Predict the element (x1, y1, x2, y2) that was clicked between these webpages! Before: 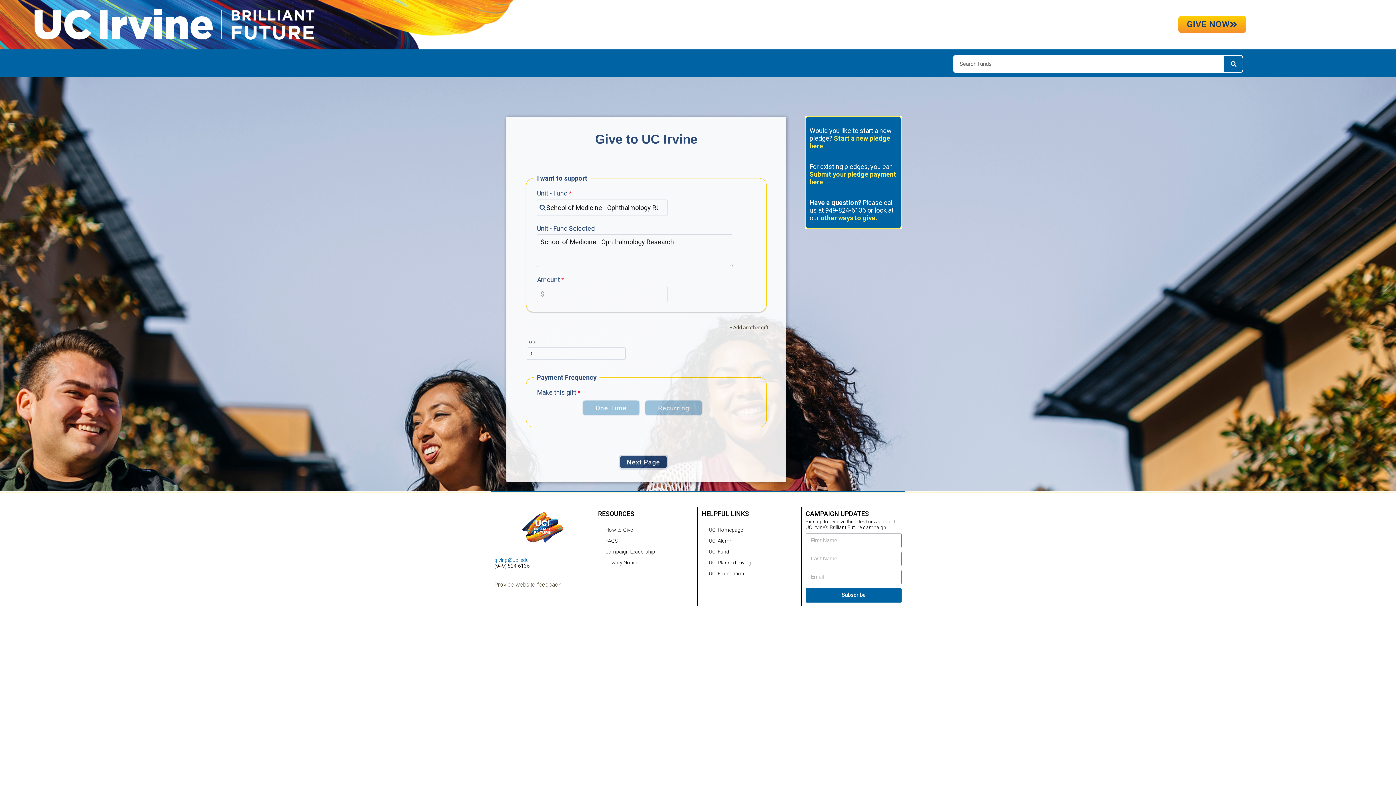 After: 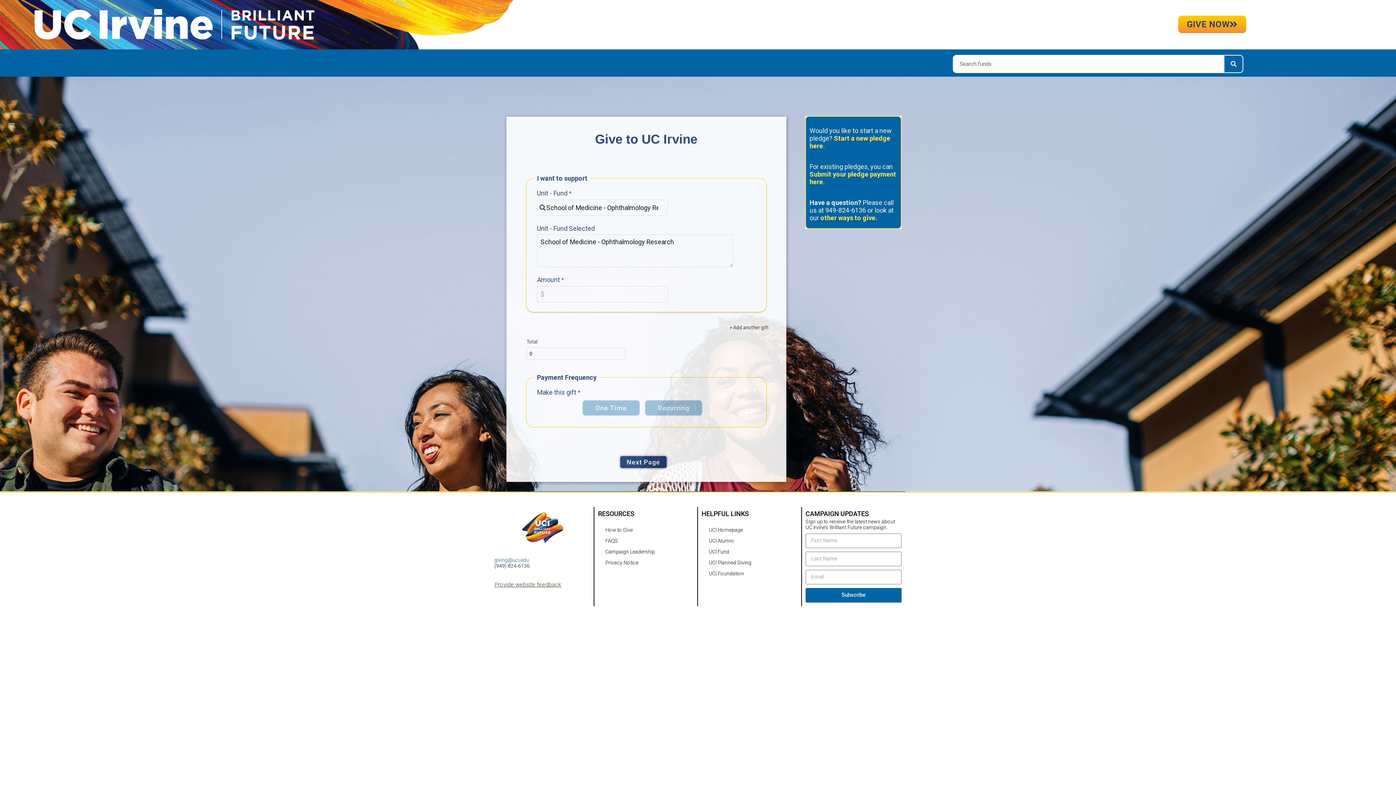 Action: bbox: (494, 581, 561, 588) label: Provide website feedback